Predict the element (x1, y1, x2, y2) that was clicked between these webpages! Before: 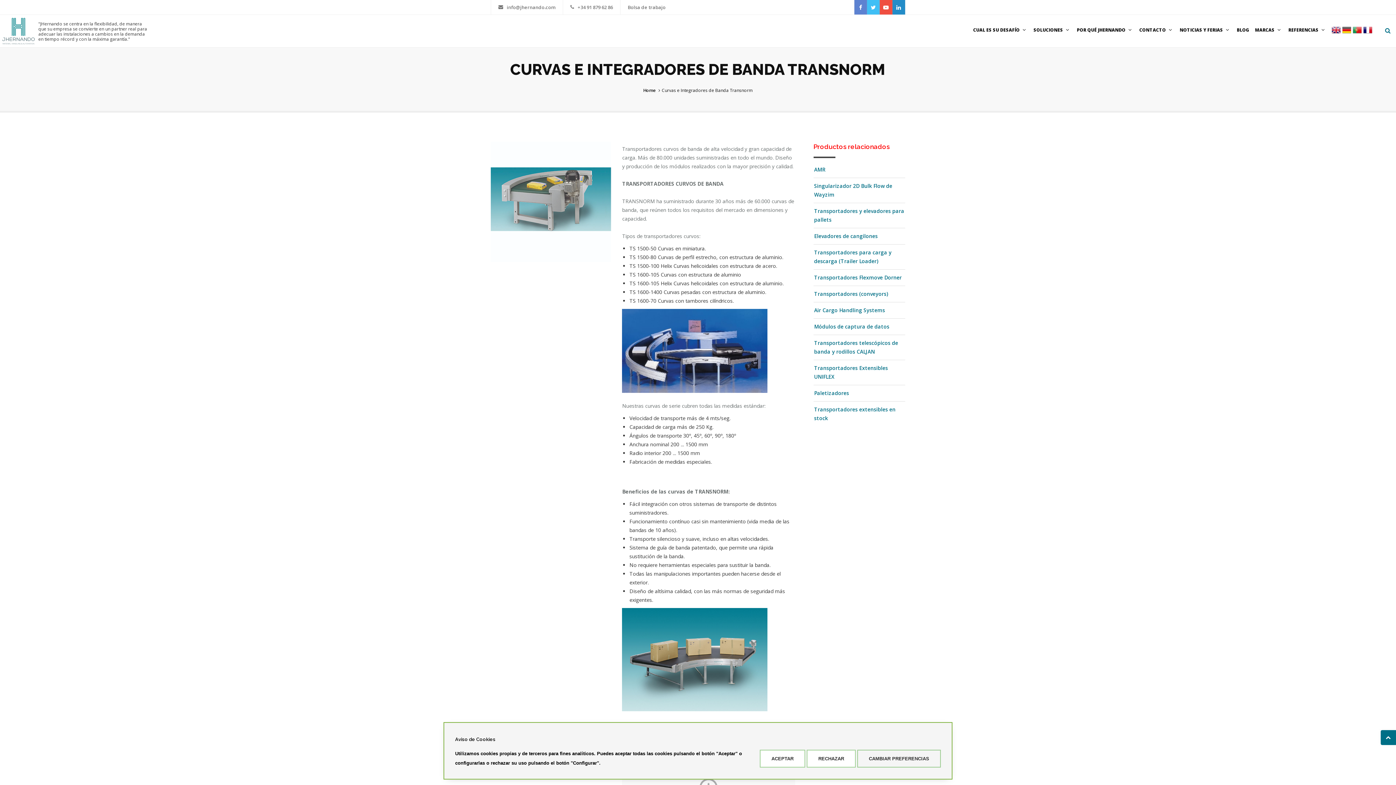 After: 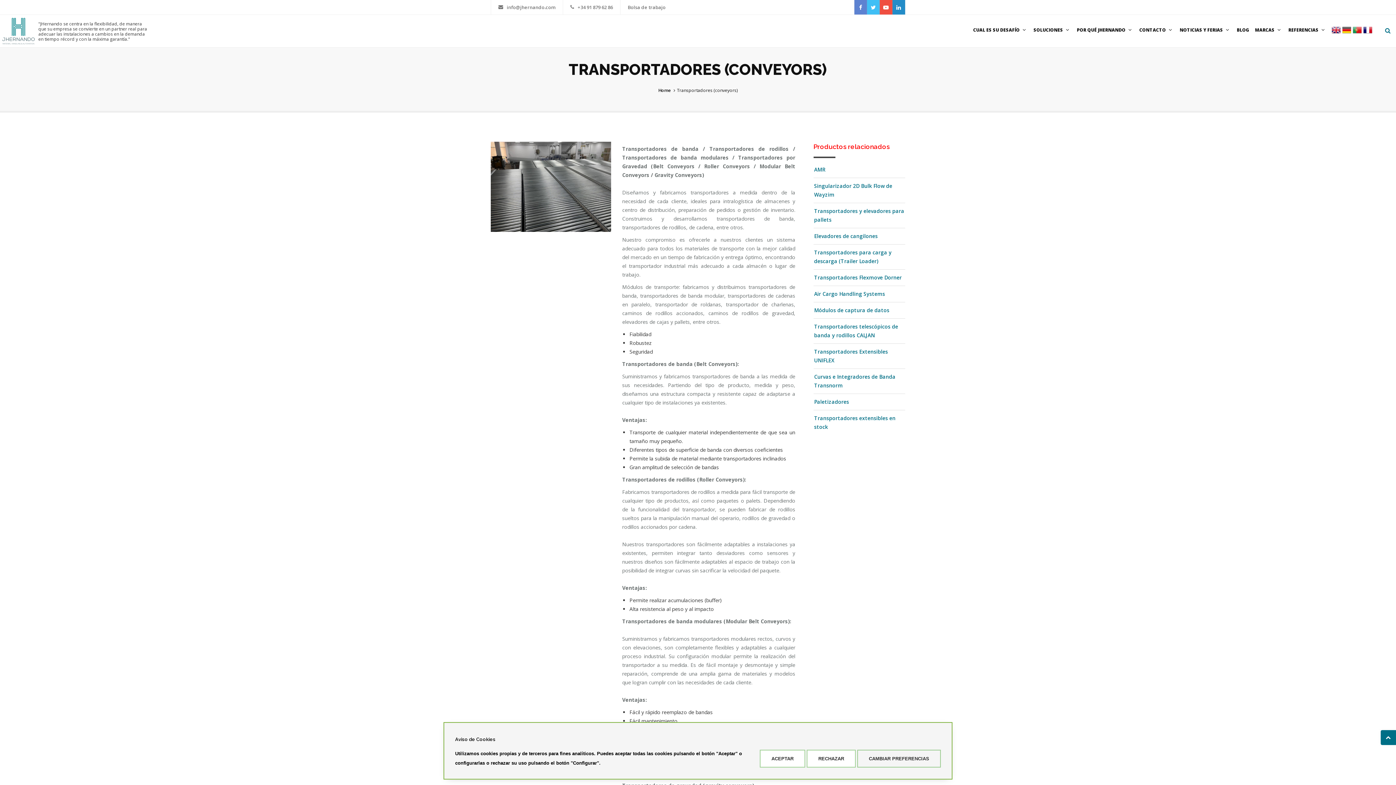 Action: bbox: (814, 290, 888, 297) label: Transportadores (conveyors)